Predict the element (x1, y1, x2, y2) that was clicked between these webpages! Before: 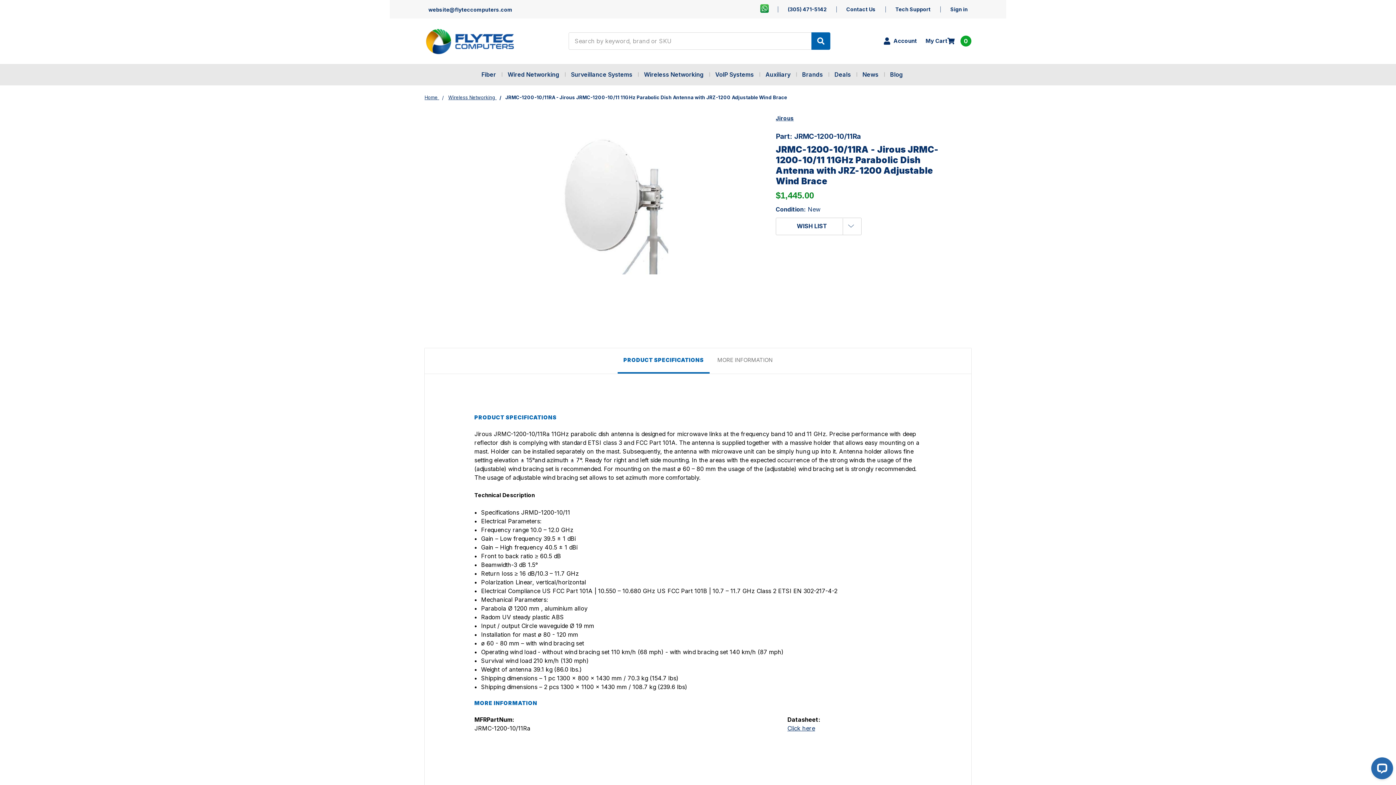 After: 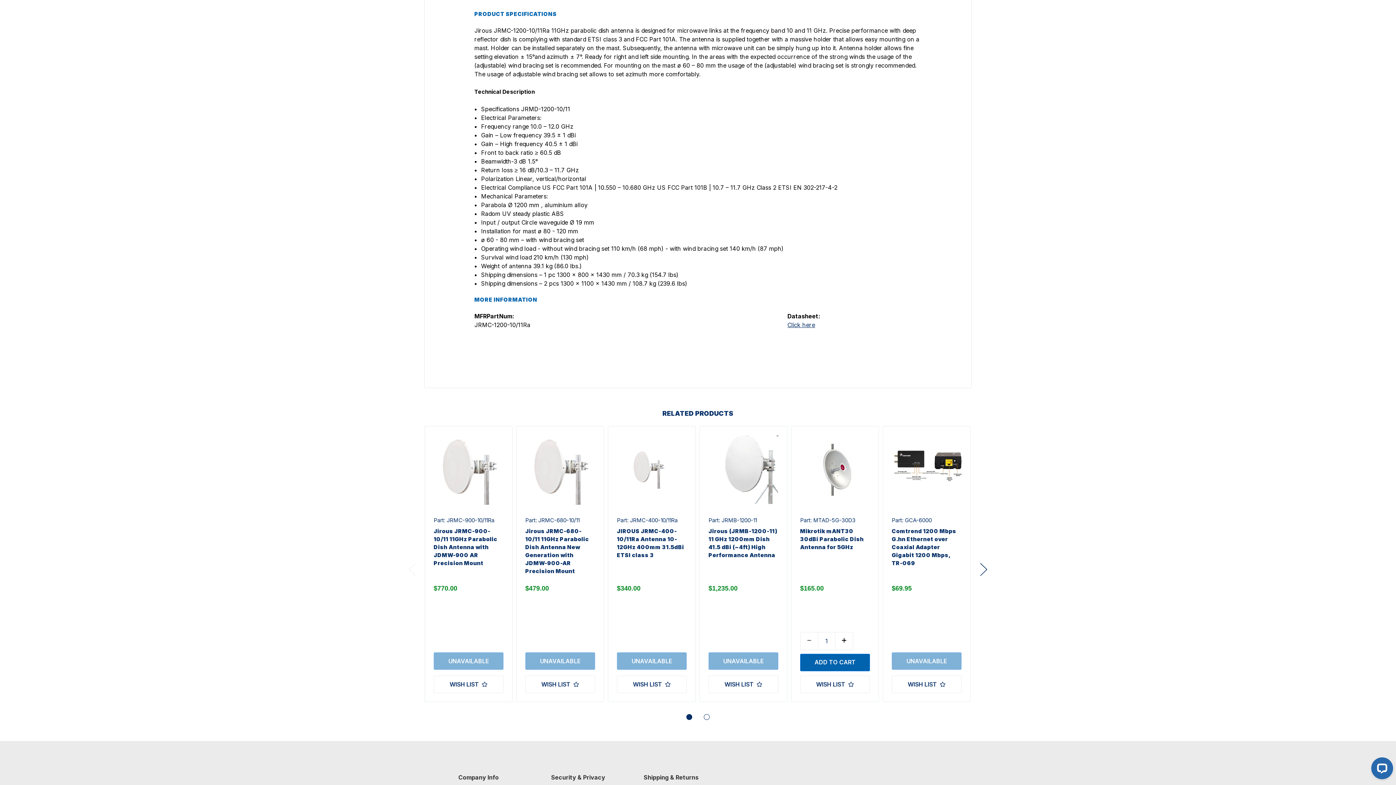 Action: bbox: (617, 348, 709, 373) label: PRODUCT SPECIFICATIONS